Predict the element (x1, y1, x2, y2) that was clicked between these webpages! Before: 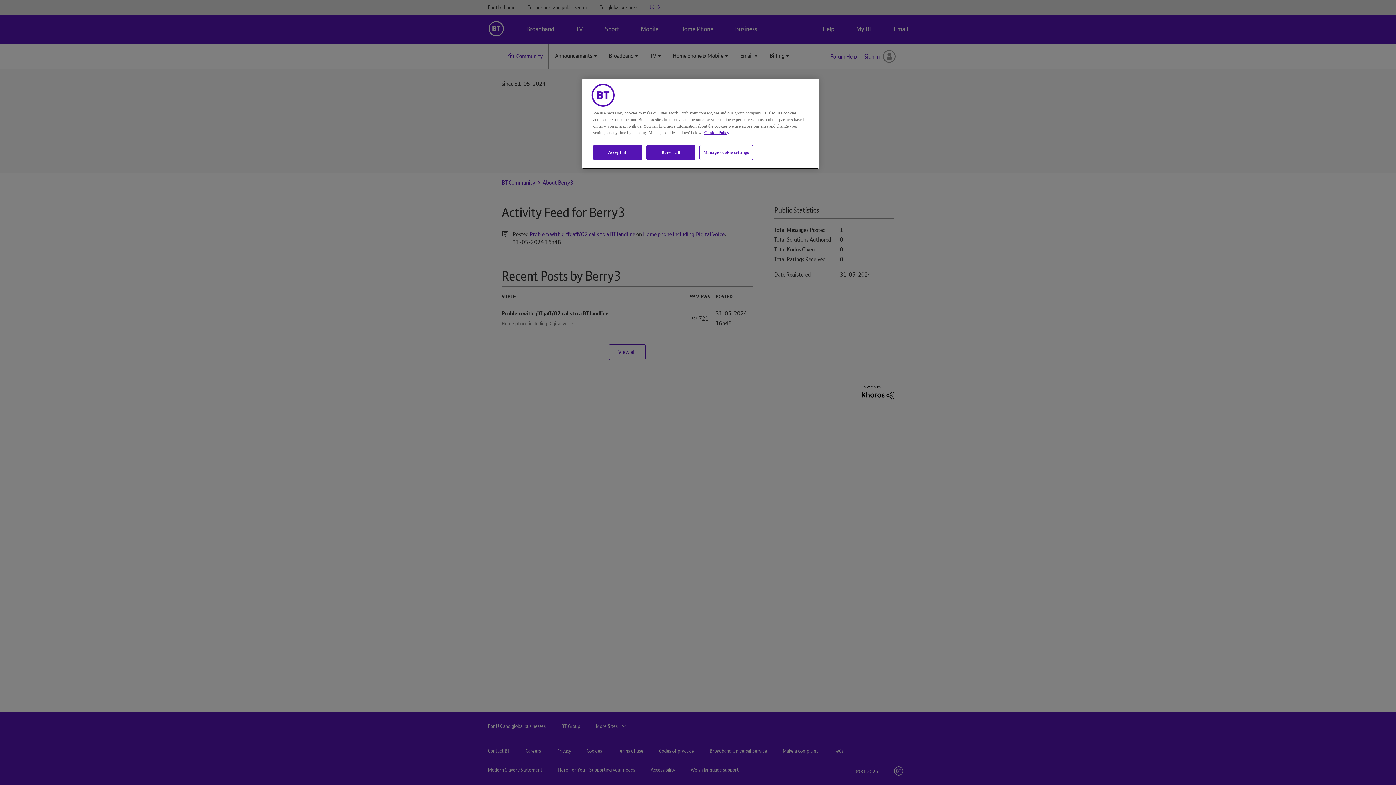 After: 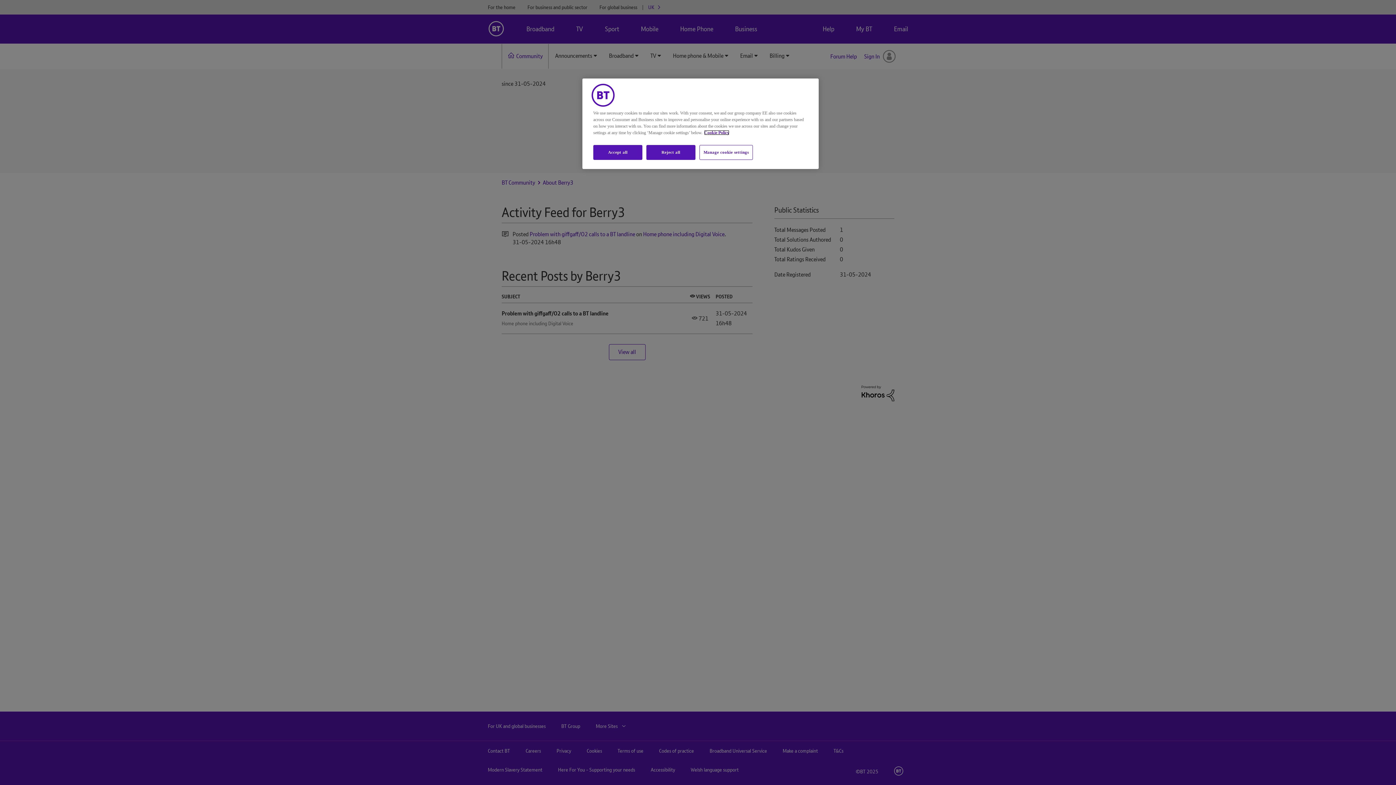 Action: label: More information about your privacy, opens in a new tab bbox: (704, 130, 729, 135)